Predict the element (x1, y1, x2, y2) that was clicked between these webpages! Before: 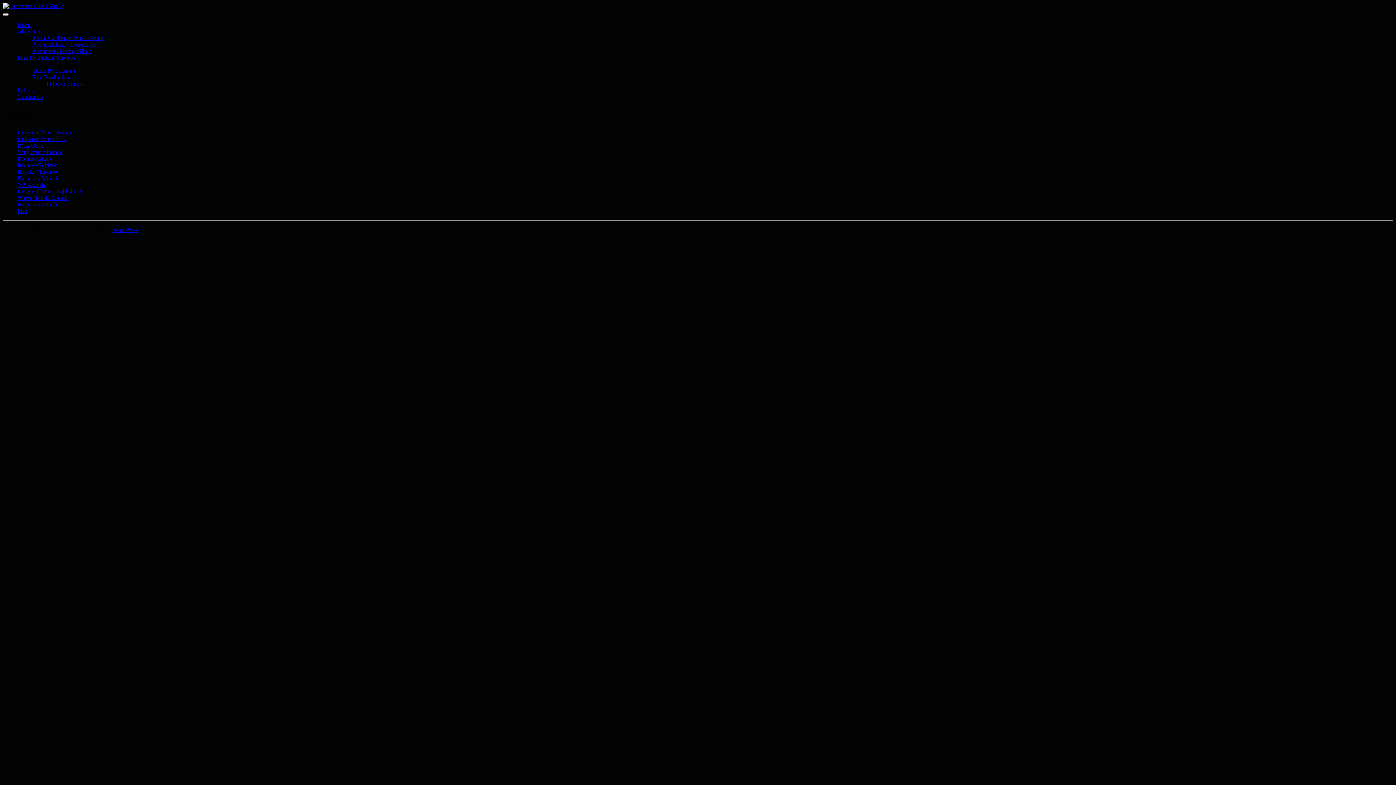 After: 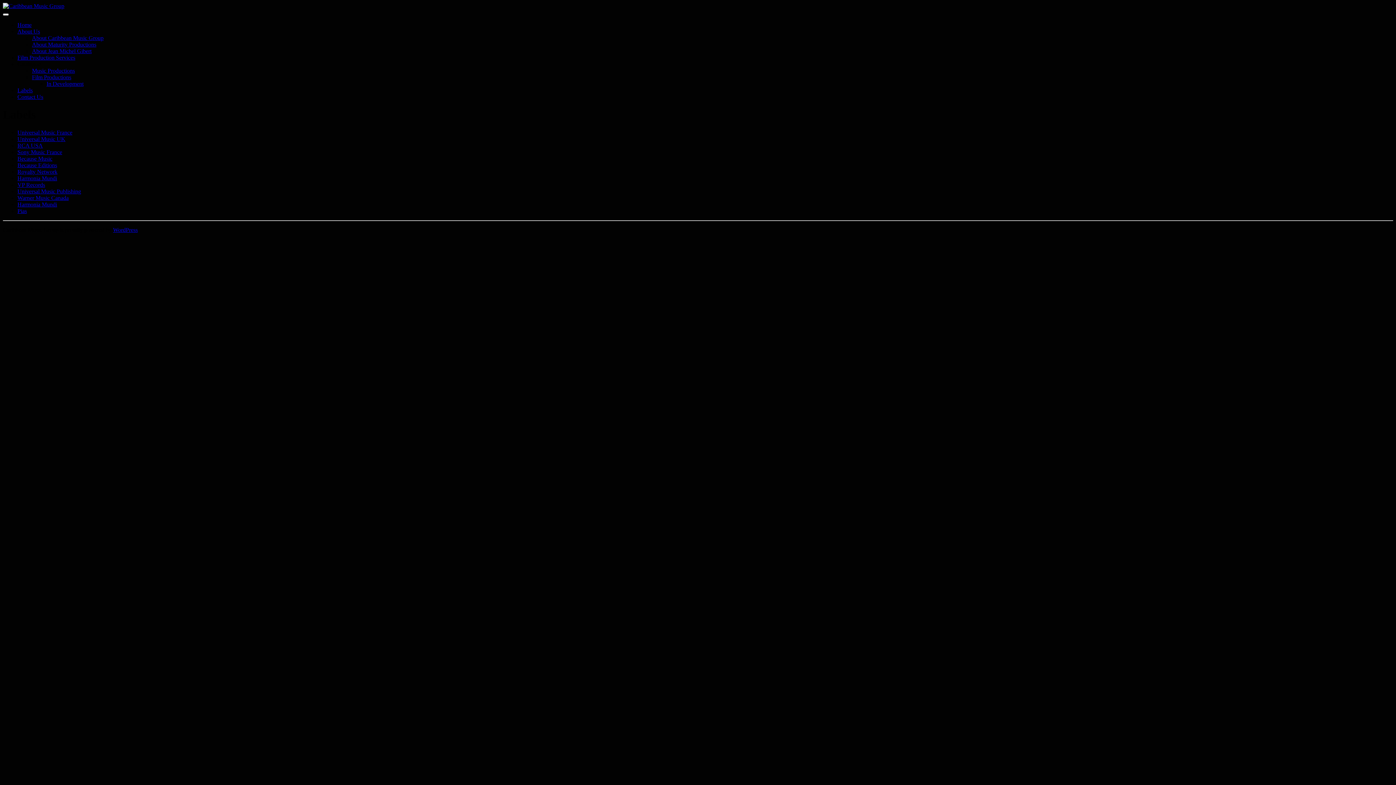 Action: bbox: (17, 175, 57, 181) label: Harmonia Mundi